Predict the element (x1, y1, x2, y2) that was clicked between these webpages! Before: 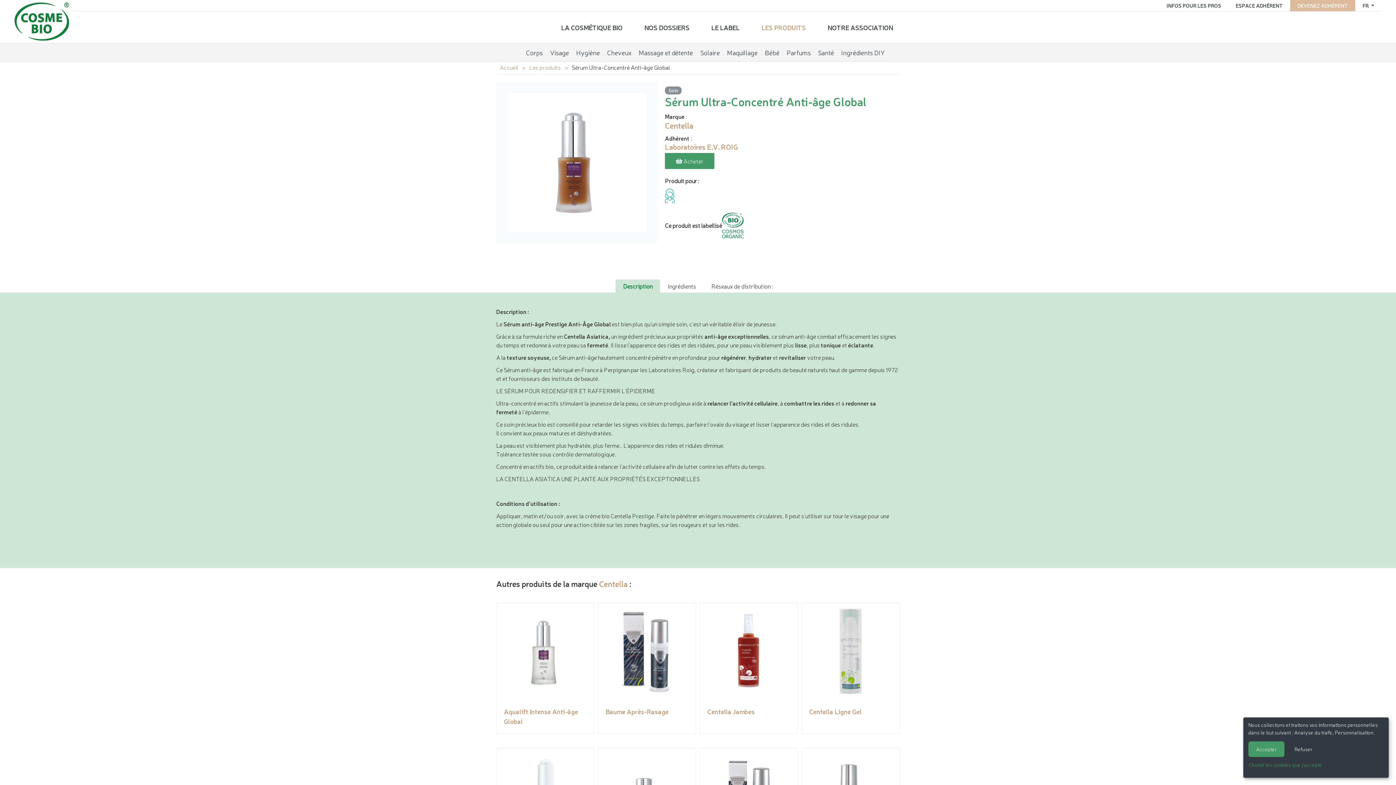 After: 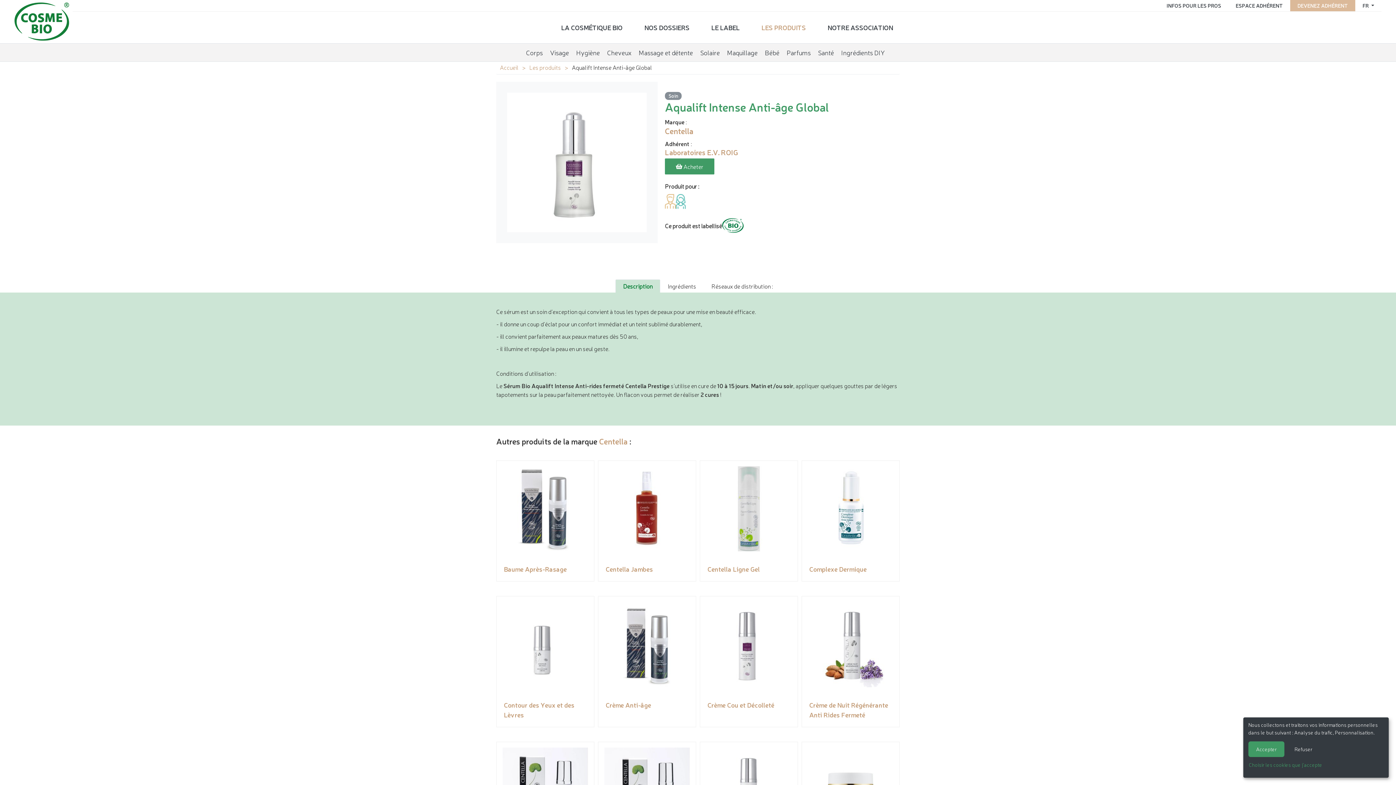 Action: bbox: (500, 607, 590, 730) label: Aqualift Intense Anti-âge Global